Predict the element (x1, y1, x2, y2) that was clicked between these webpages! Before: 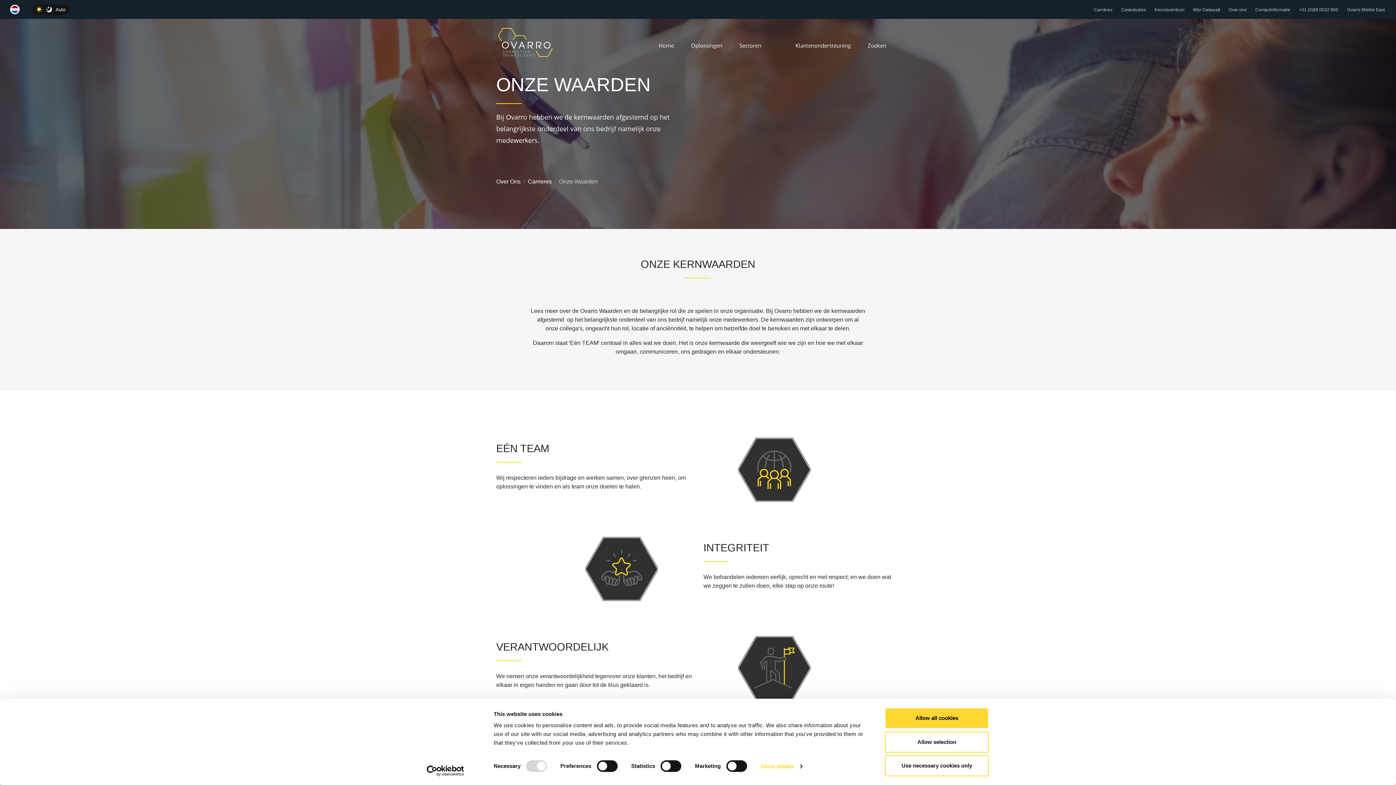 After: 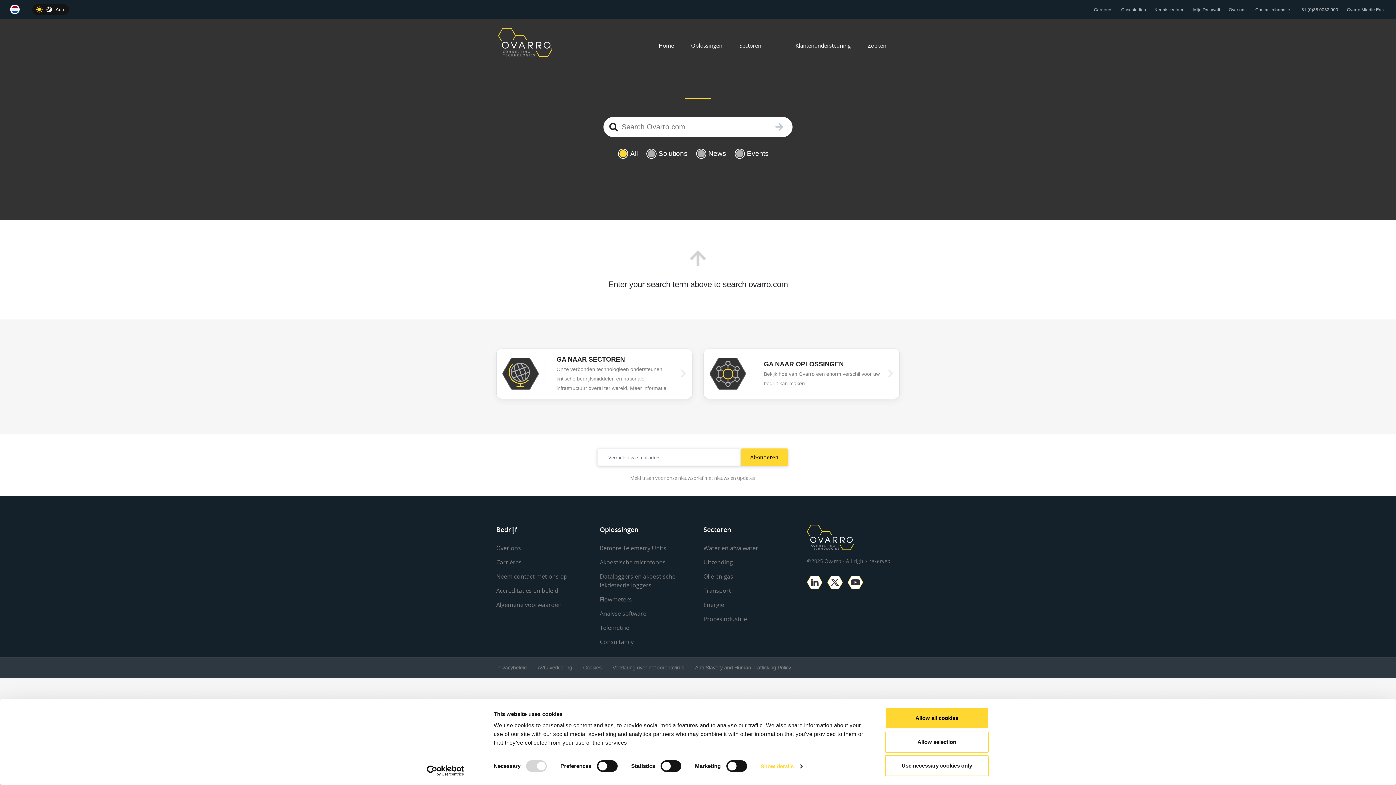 Action: label: Zoeken bbox: (864, 38, 890, 52)